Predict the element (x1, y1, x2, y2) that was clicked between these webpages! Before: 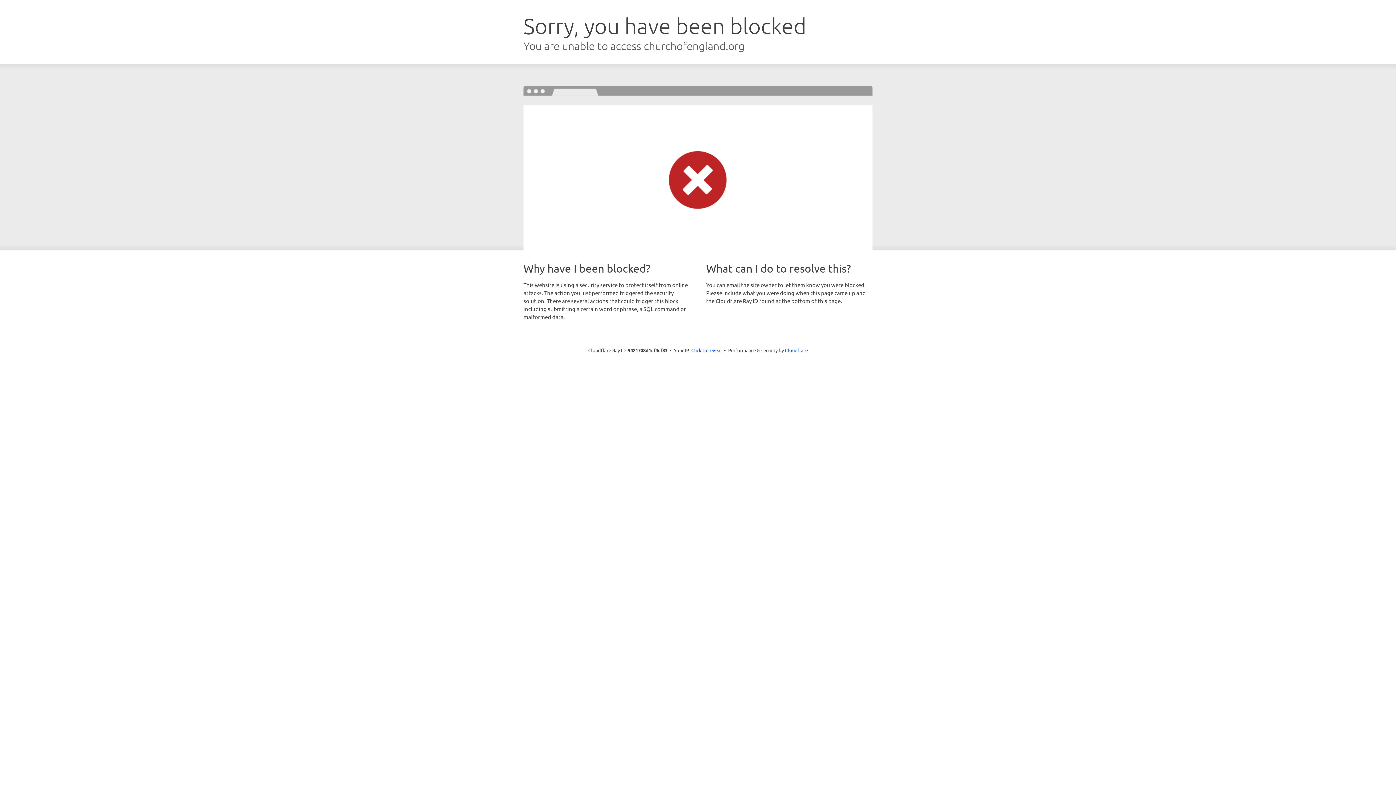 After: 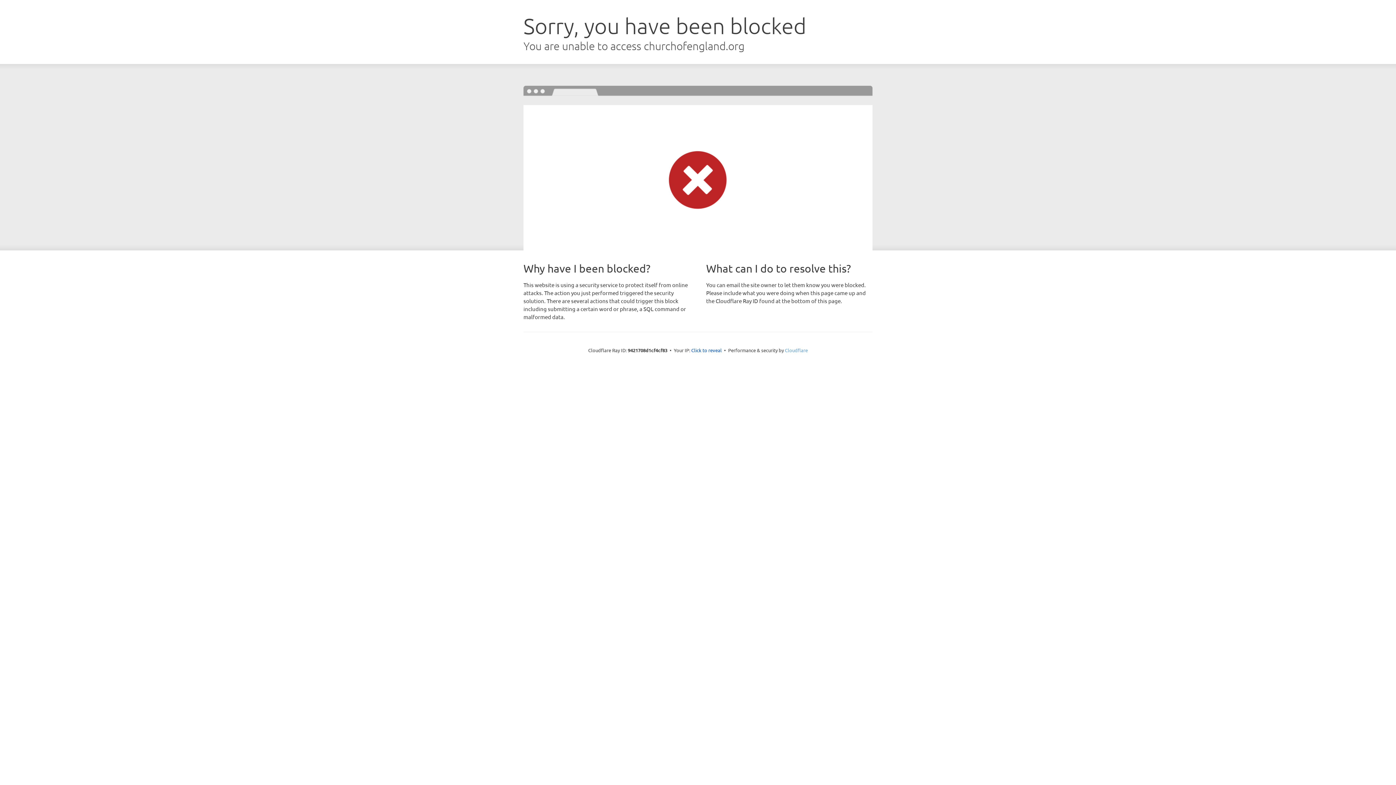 Action: label: Cloudflare bbox: (785, 347, 808, 353)